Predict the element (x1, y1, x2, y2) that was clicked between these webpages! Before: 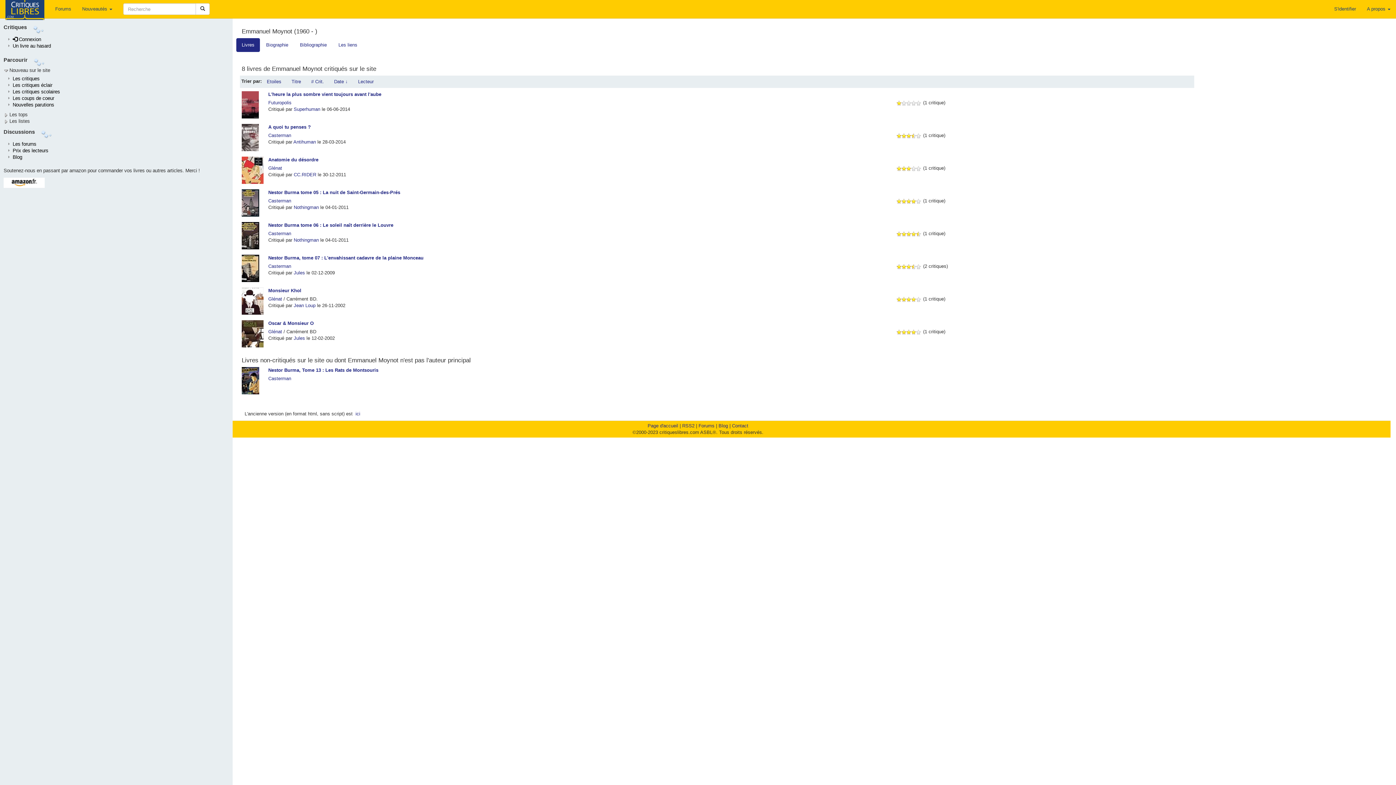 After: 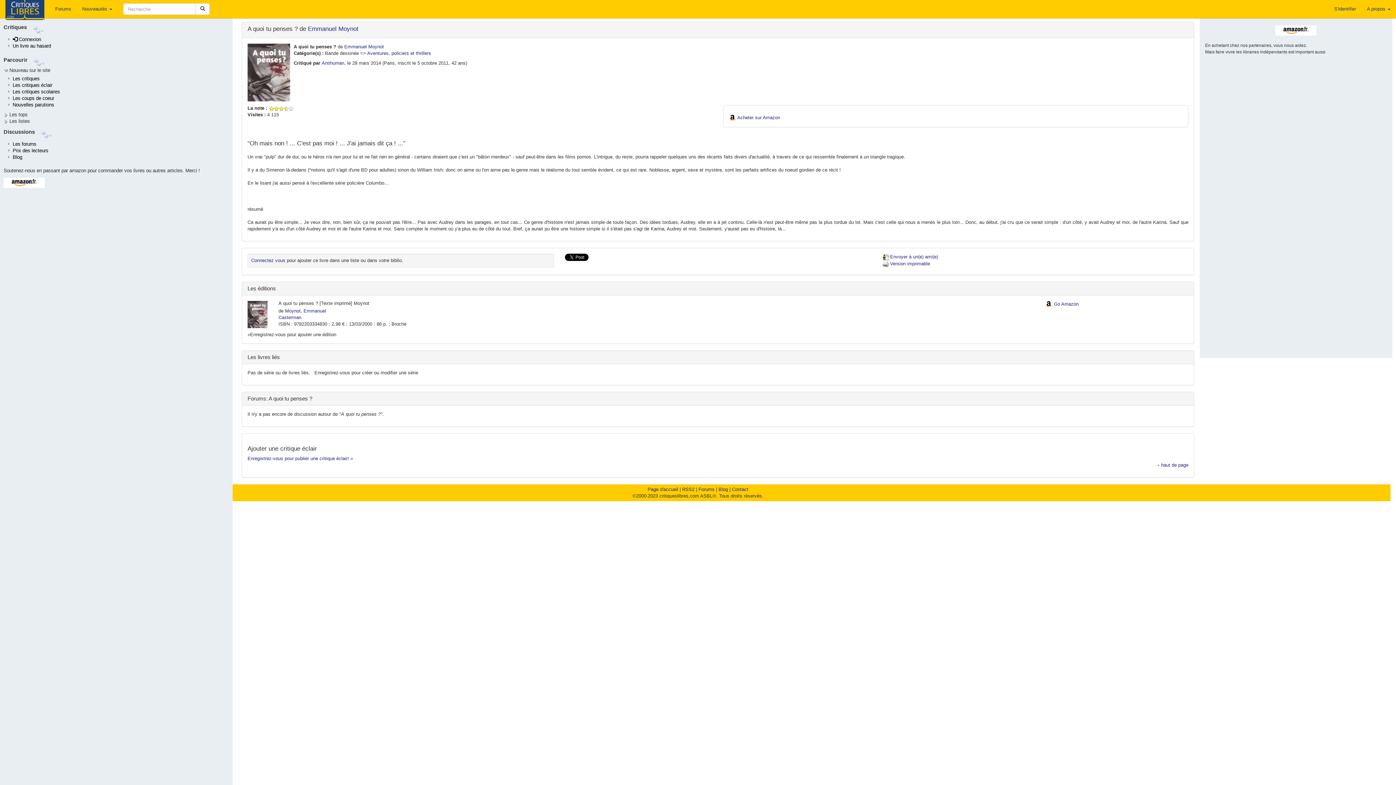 Action: bbox: (236, 124, 261, 151)